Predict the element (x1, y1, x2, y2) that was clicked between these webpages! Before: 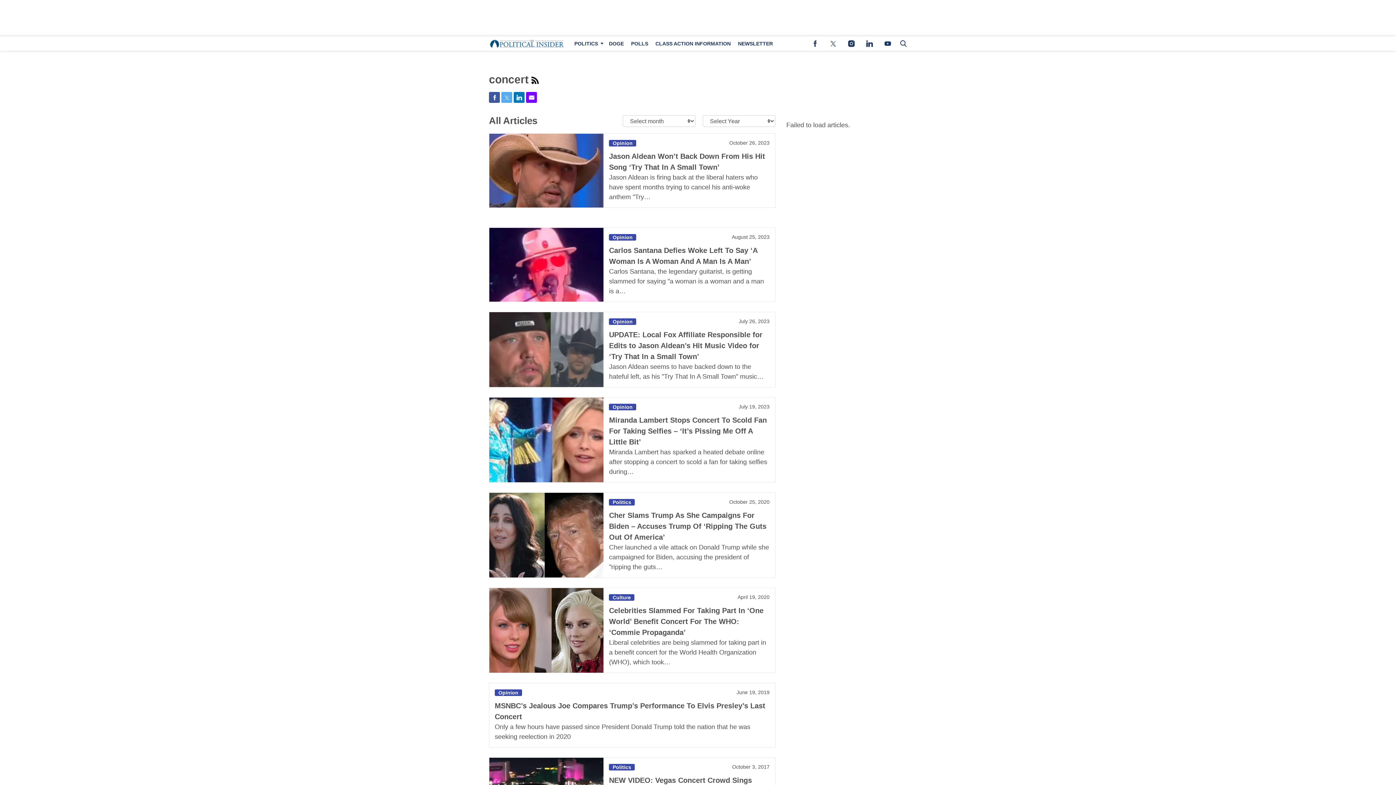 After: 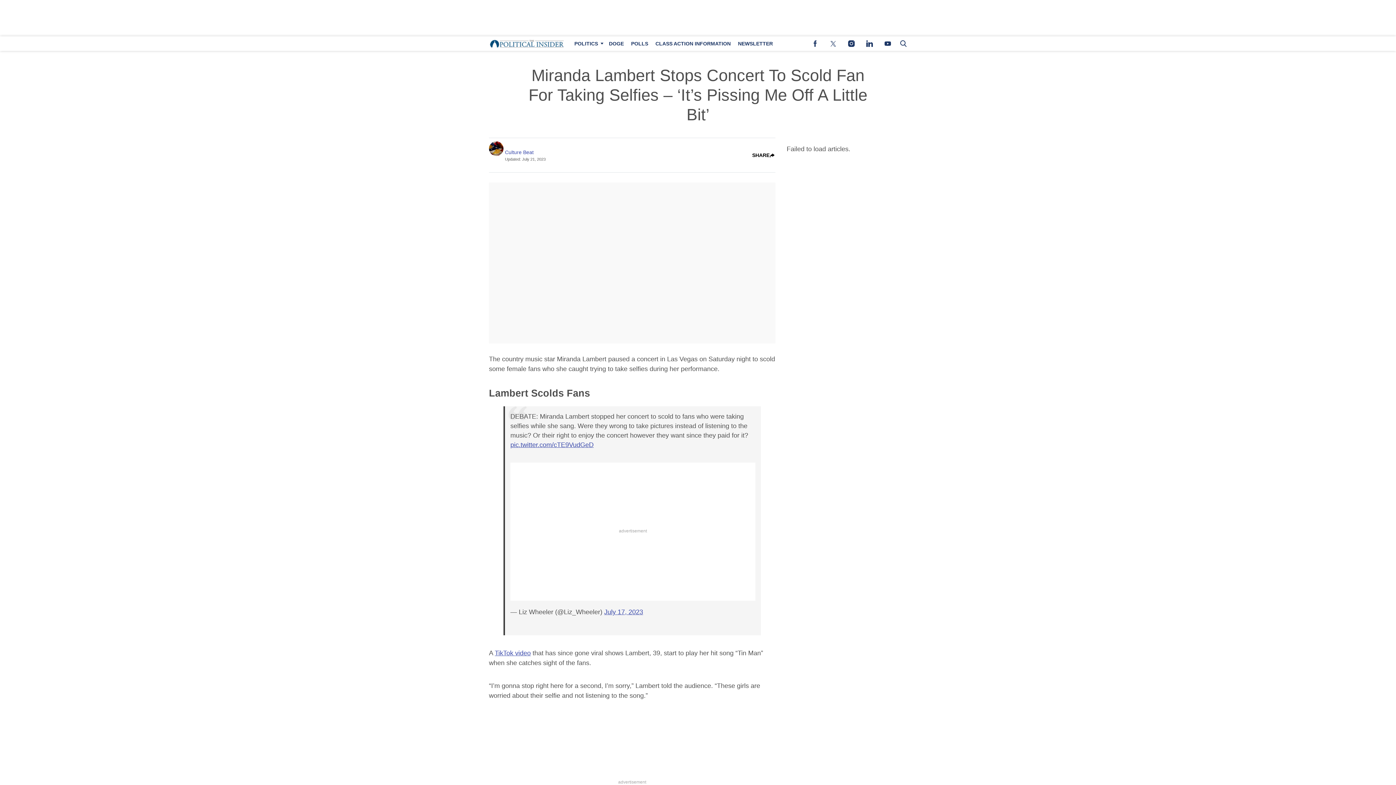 Action: bbox: (609, 416, 767, 446) label: Miranda Lambert Stops Concert To Scold Fan For Taking Selfies – ‘It’s Pissing Me Off A Little Bit’